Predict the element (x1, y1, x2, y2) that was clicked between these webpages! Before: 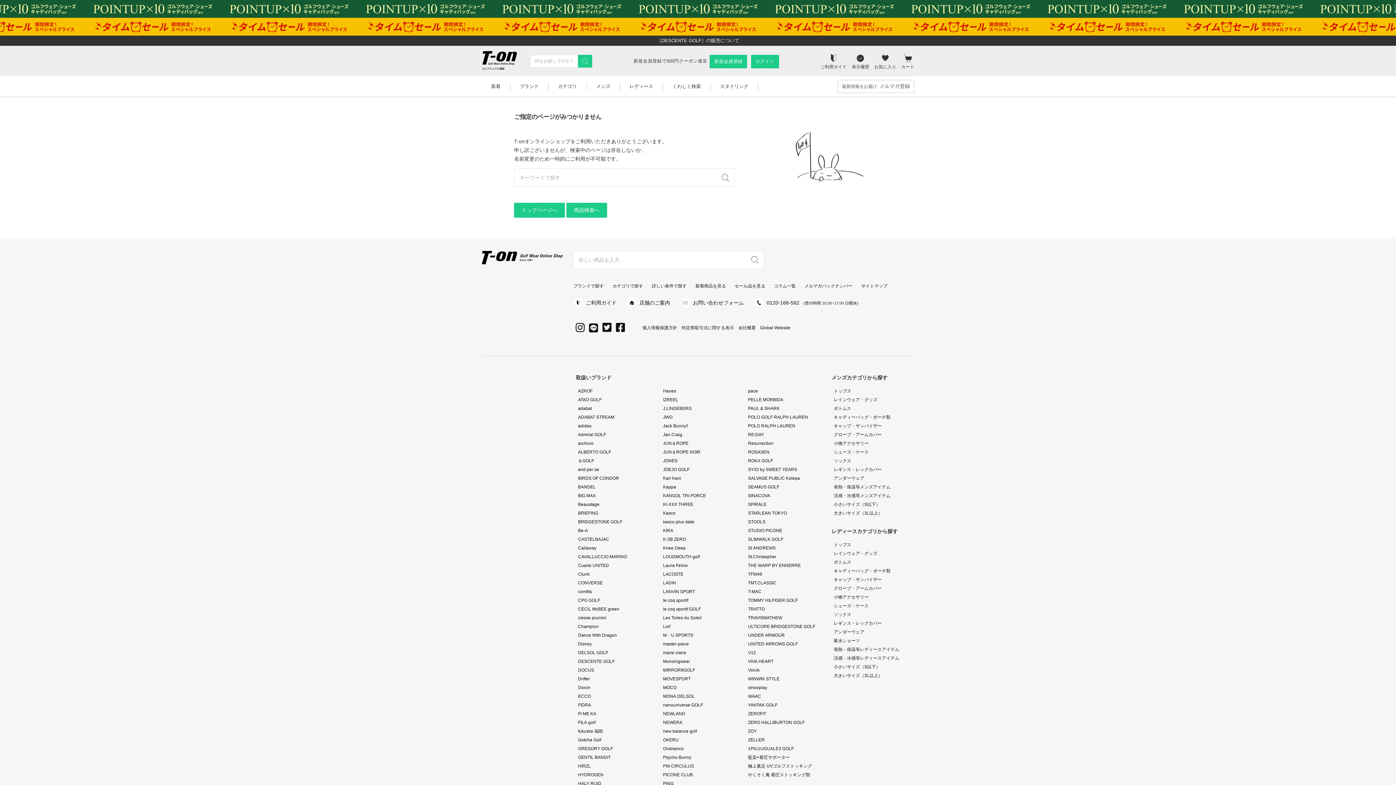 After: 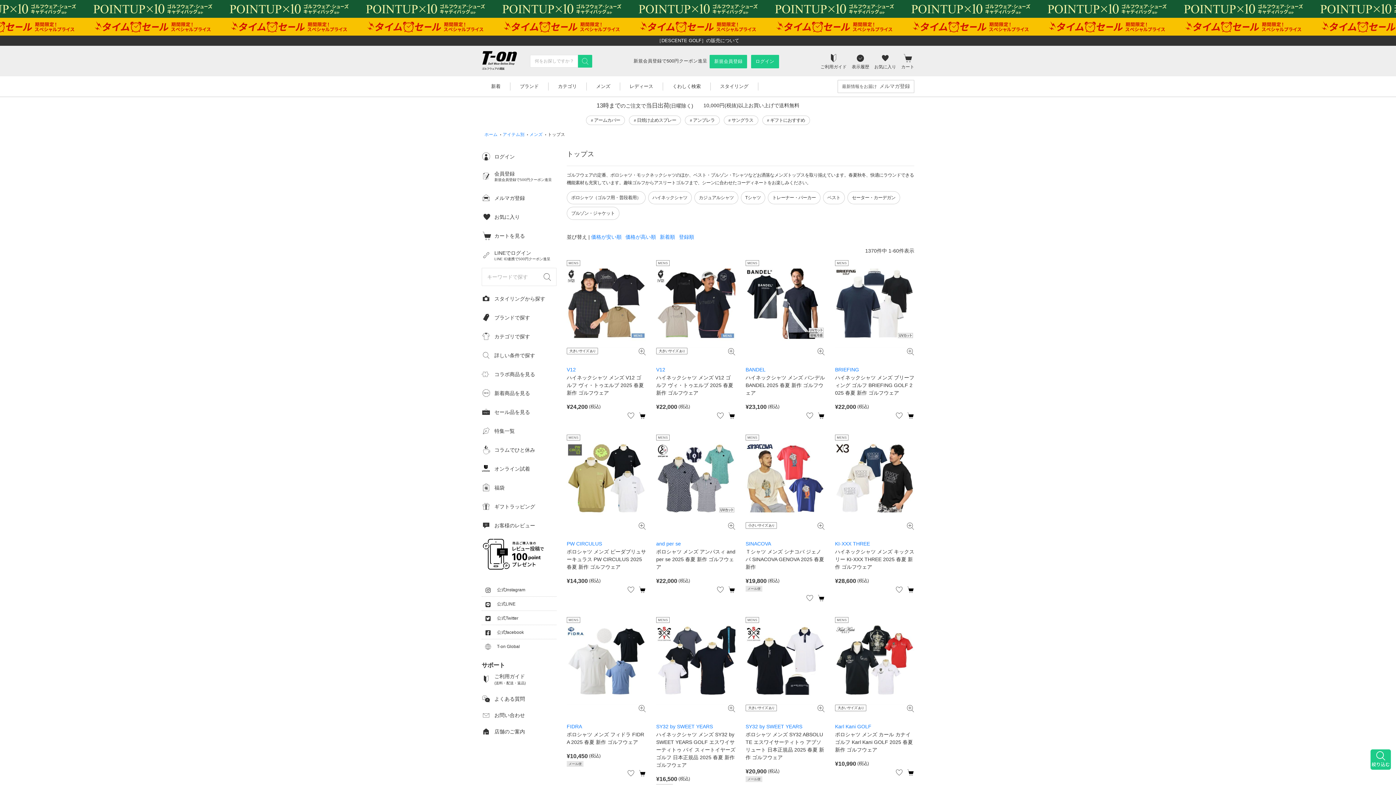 Action: label: トップス bbox: (834, 388, 851, 393)